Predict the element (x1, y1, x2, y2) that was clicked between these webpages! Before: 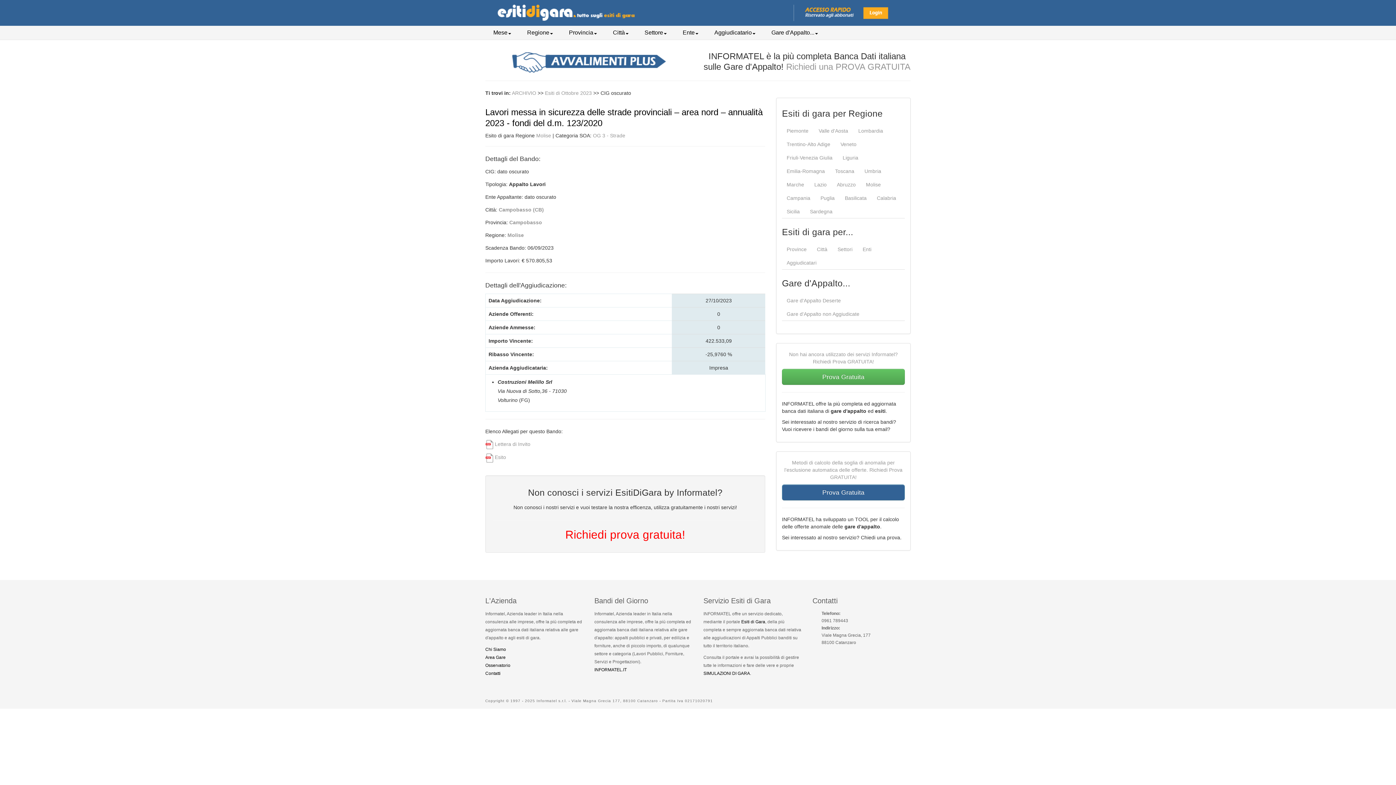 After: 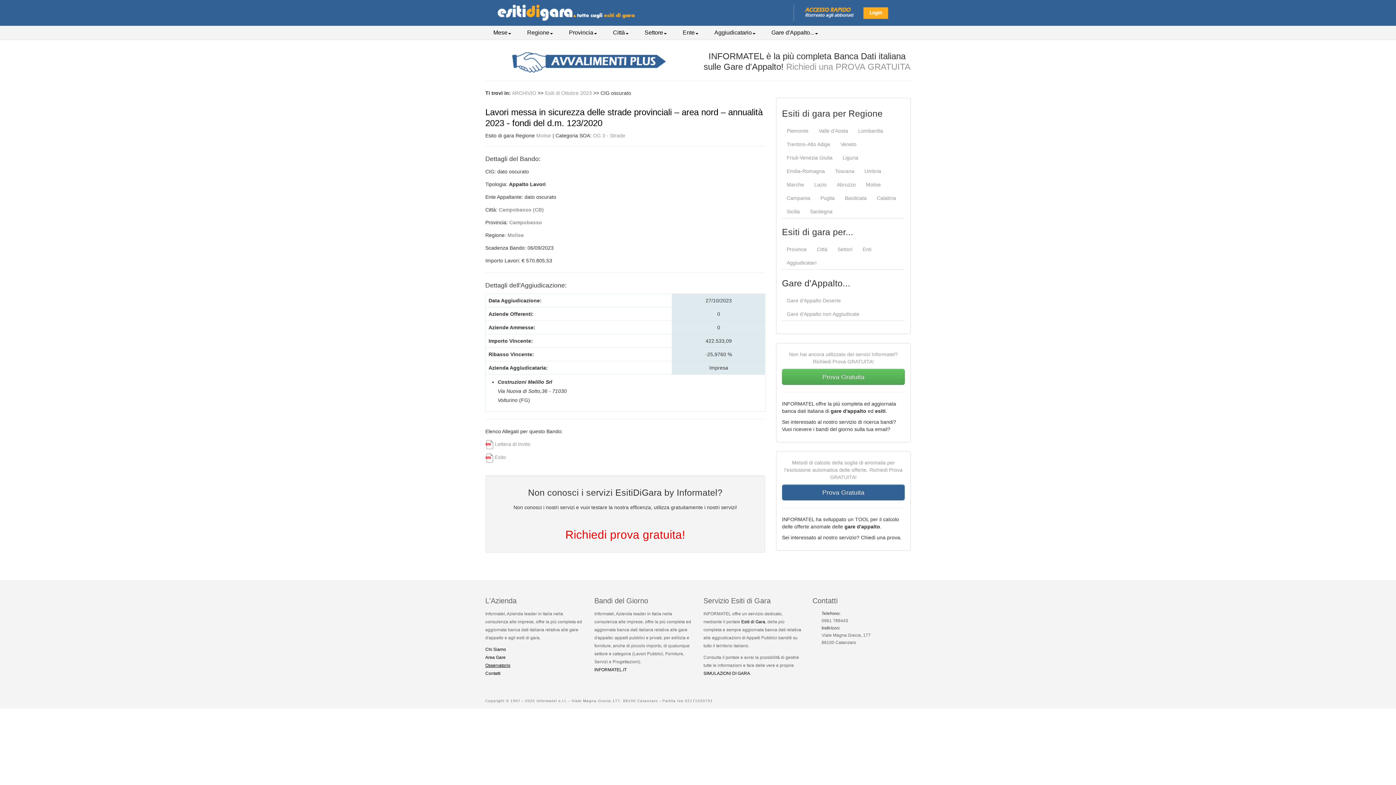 Action: bbox: (485, 663, 510, 668) label: Osservatorio